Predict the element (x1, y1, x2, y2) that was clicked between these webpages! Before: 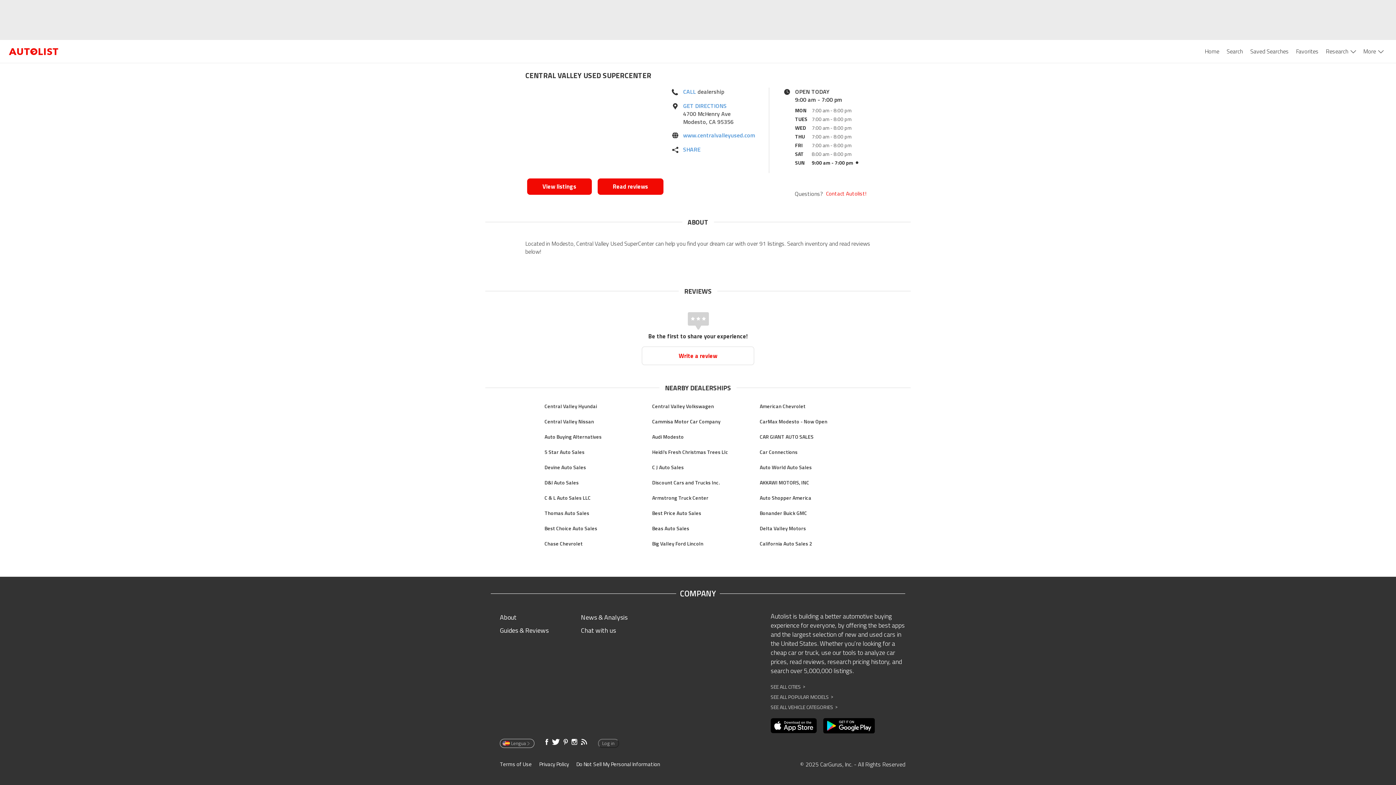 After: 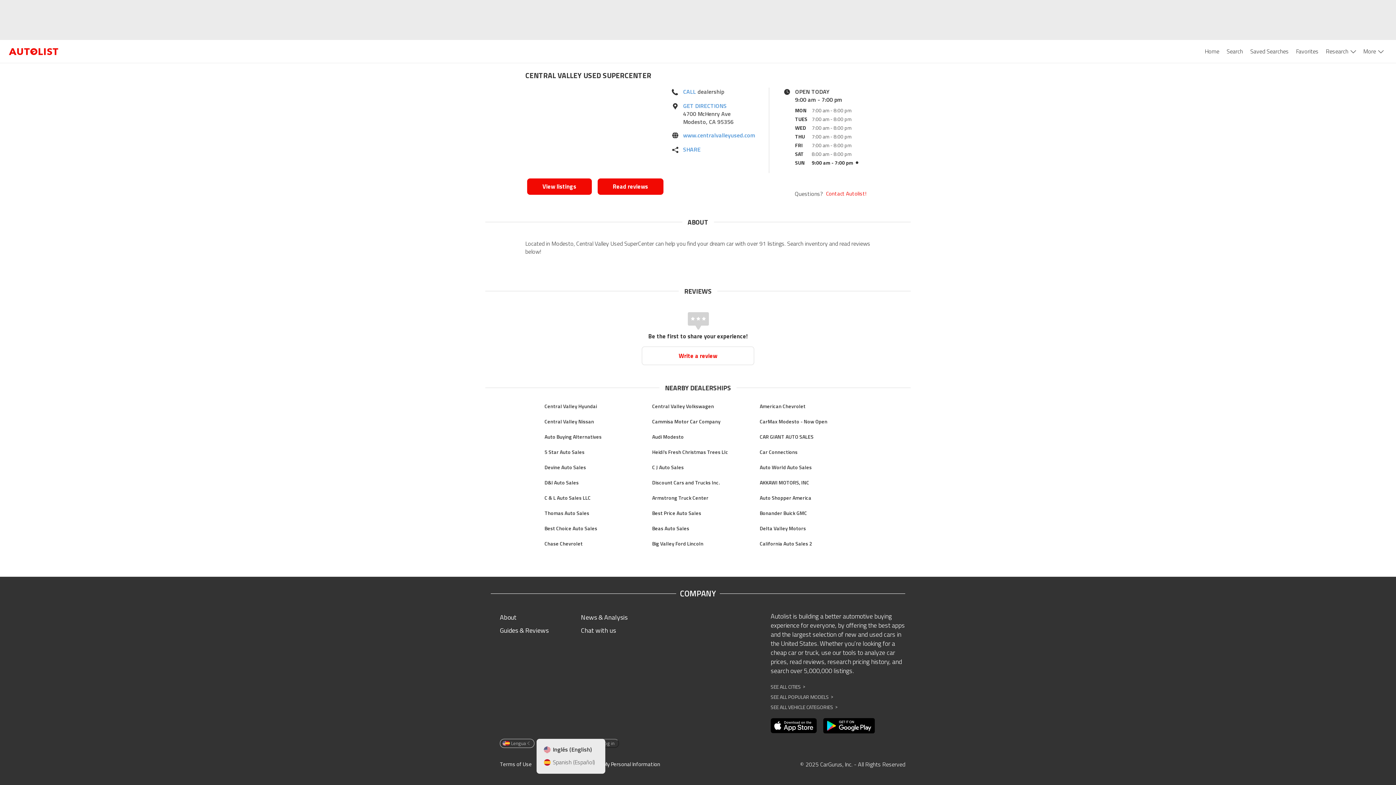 Action: label: Lengua bbox: (500, 739, 534, 748)